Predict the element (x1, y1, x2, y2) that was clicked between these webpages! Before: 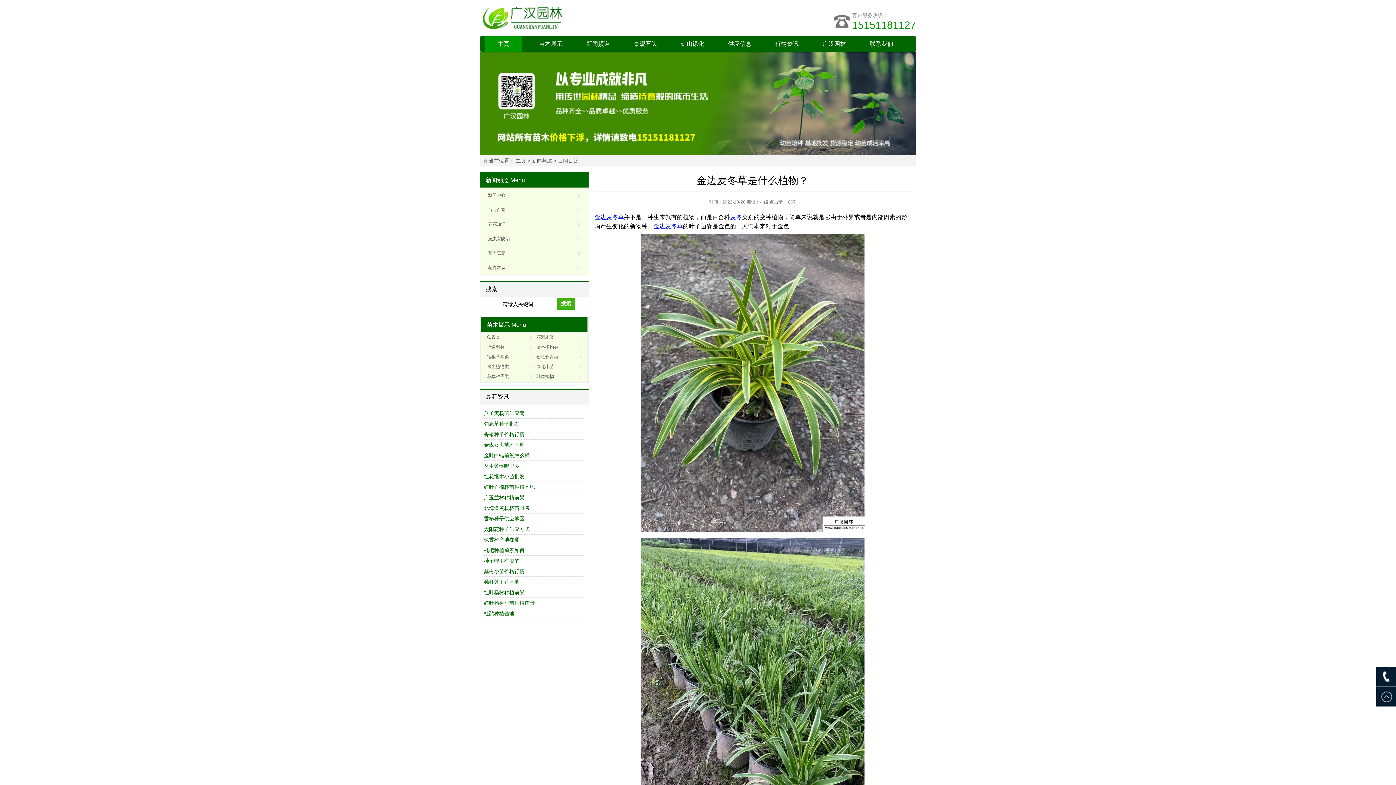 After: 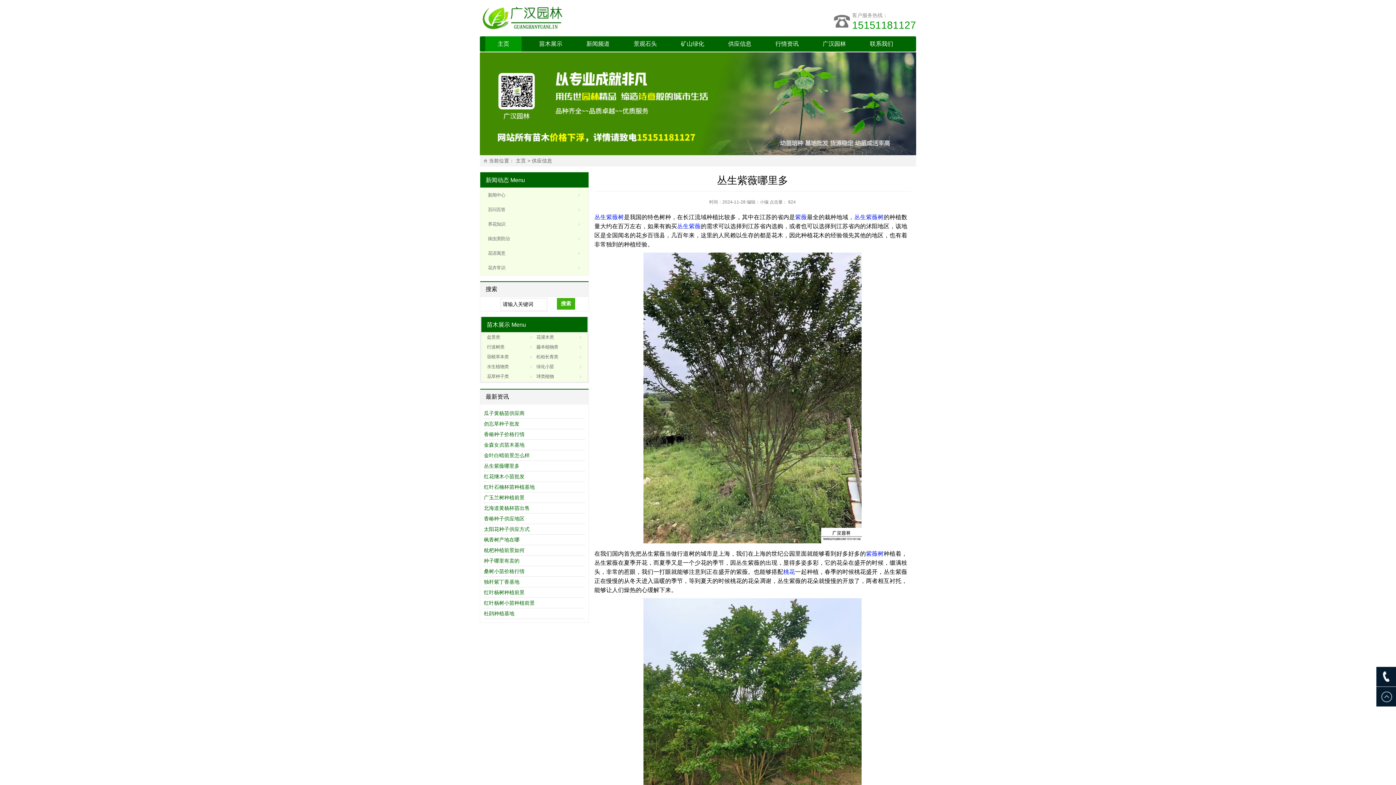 Action: label: 丛生紫薇哪里多 bbox: (484, 463, 519, 469)